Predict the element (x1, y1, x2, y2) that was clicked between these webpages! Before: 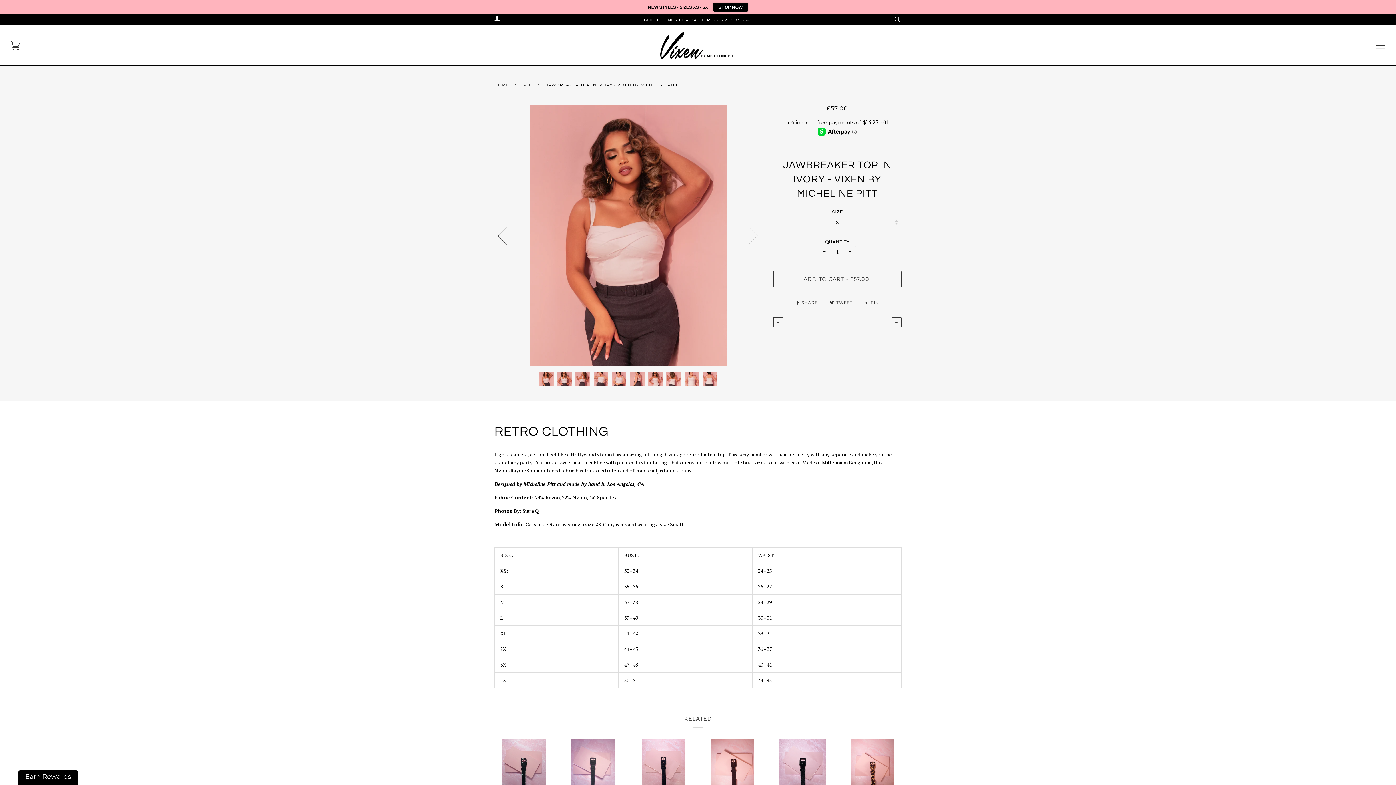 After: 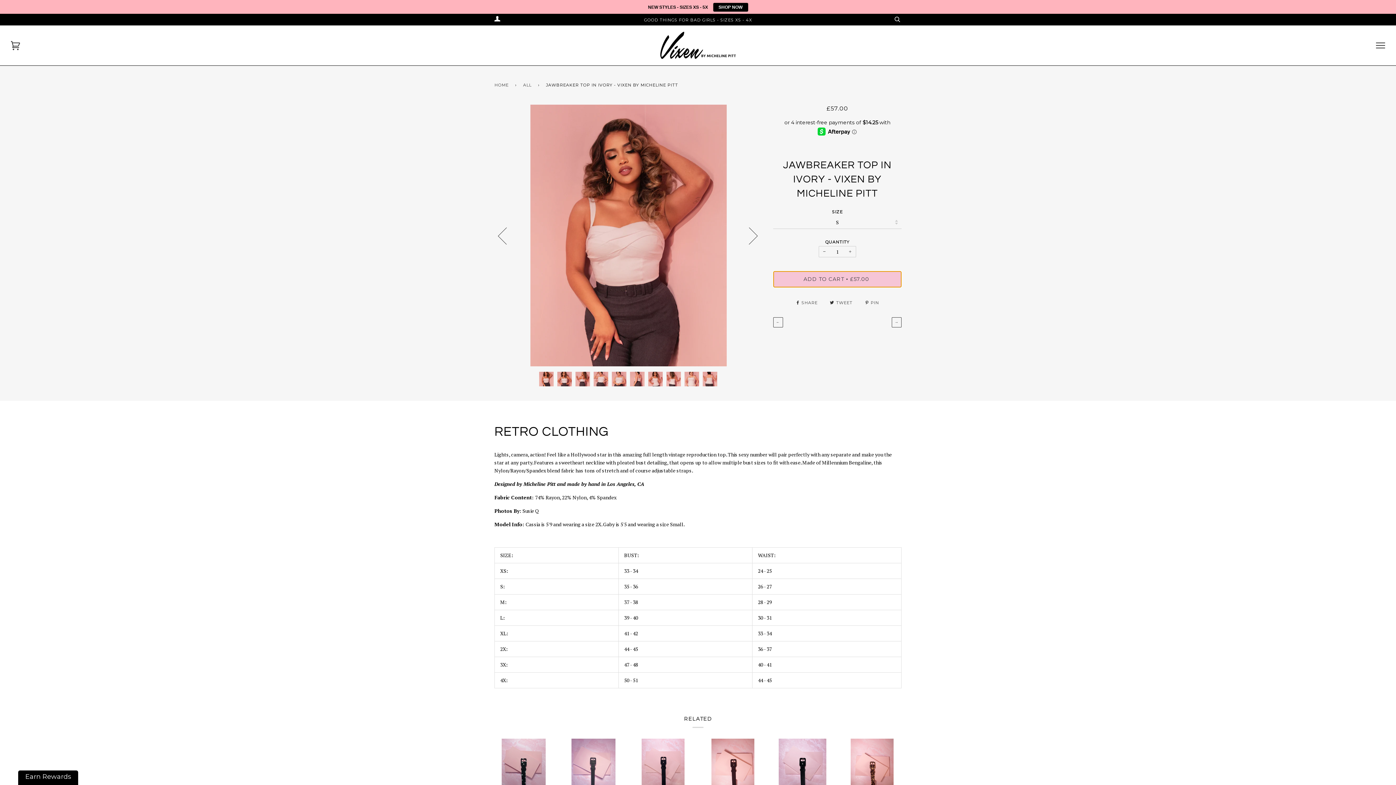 Action: bbox: (773, 269, 901, 286) label: ADD TO CART • £57.00 